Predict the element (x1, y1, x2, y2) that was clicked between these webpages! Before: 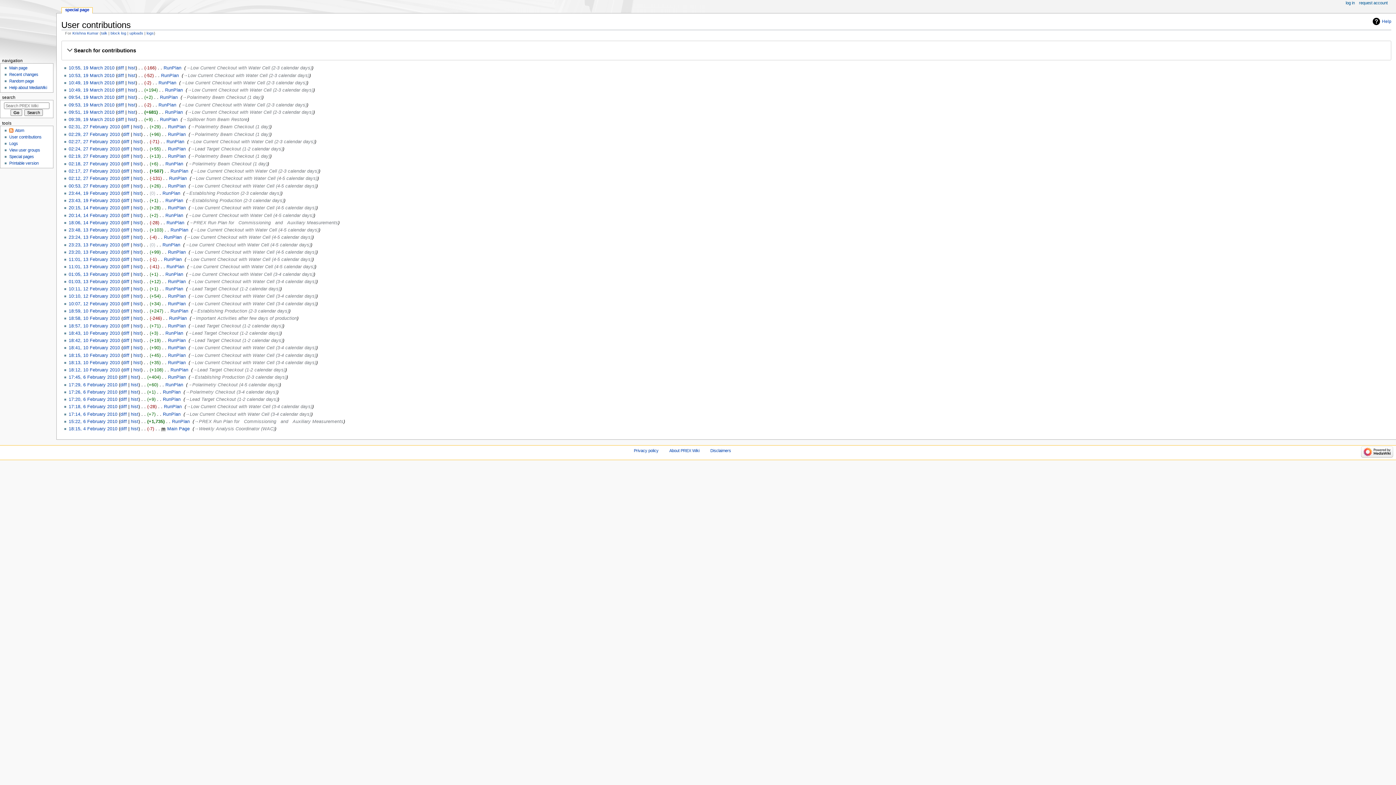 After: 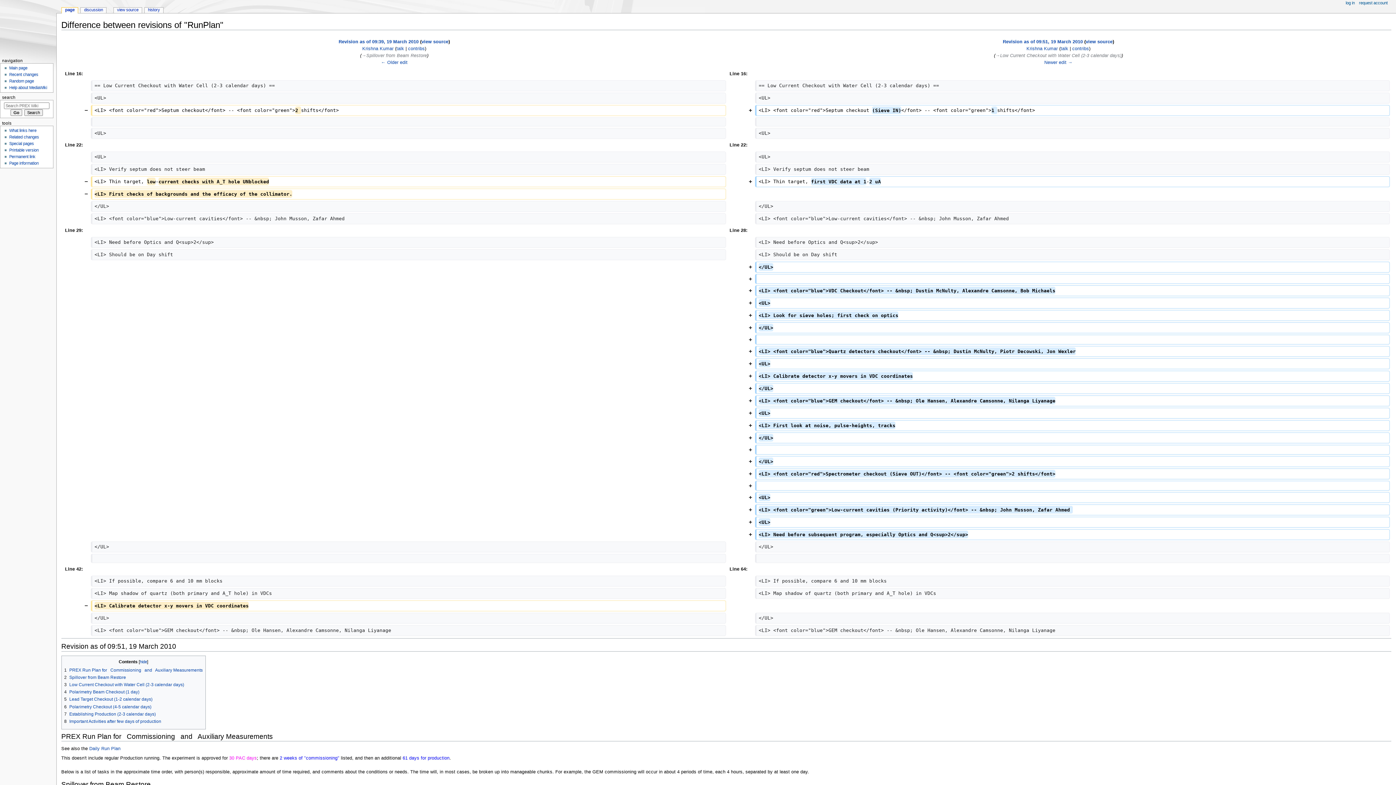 Action: bbox: (117, 109, 123, 114) label: diff